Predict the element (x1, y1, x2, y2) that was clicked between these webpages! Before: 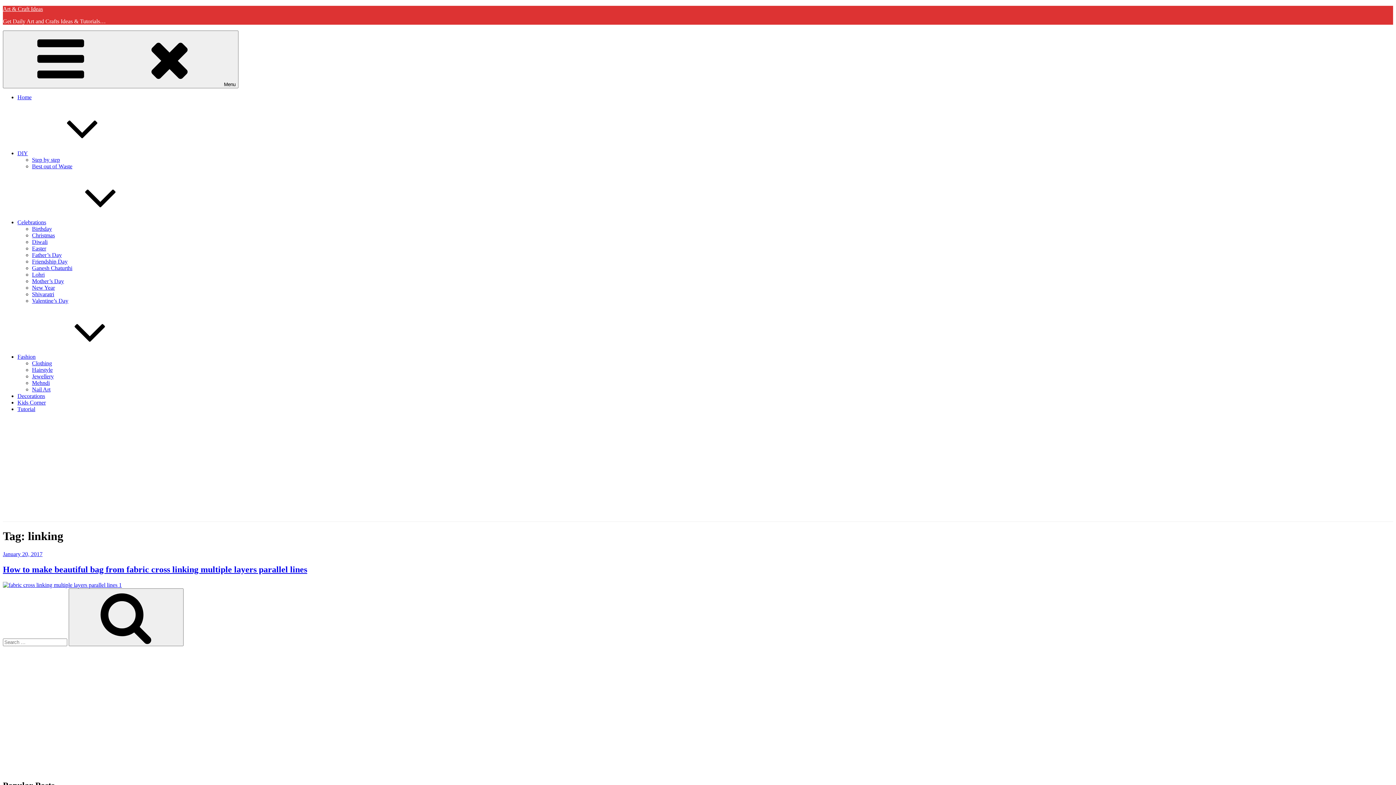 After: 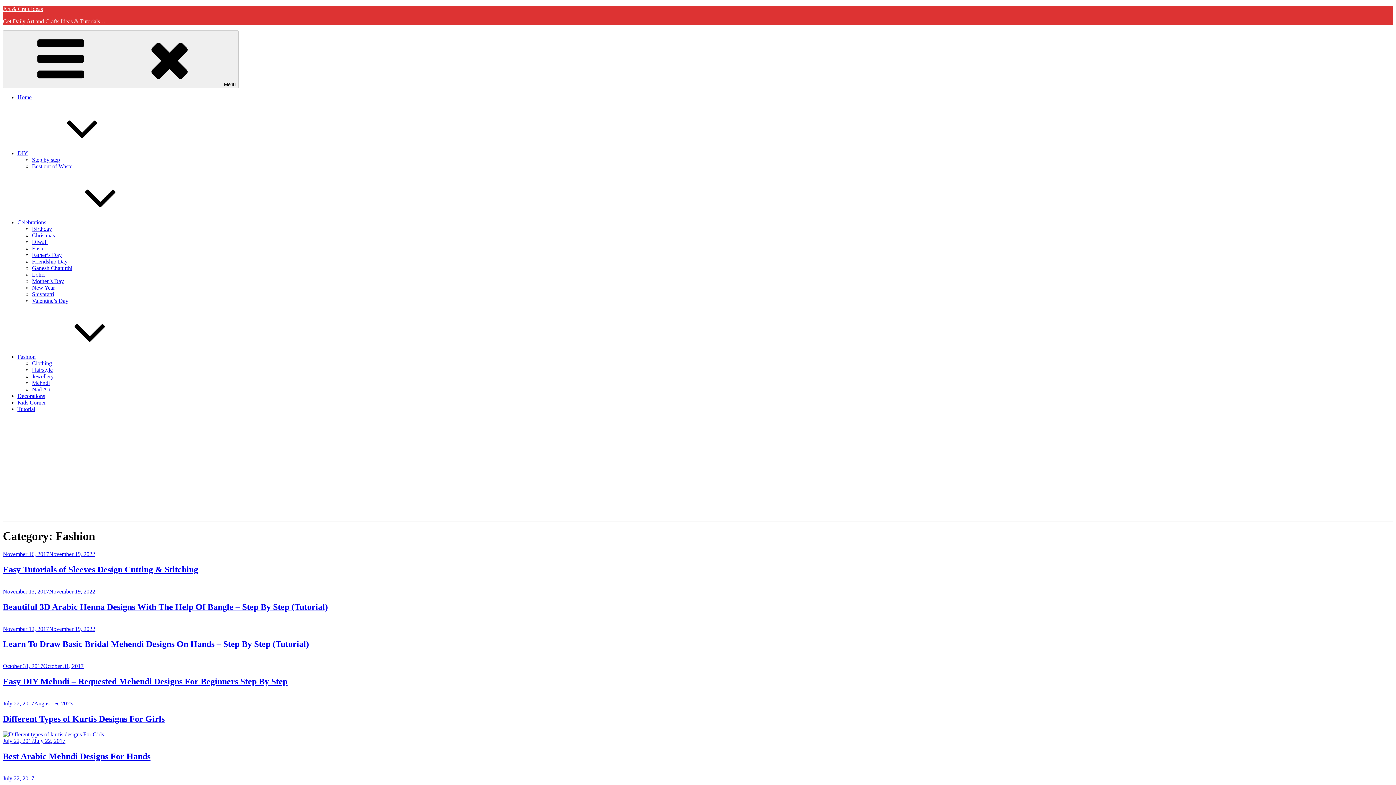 Action: bbox: (17, 353, 144, 360) label: Fashion